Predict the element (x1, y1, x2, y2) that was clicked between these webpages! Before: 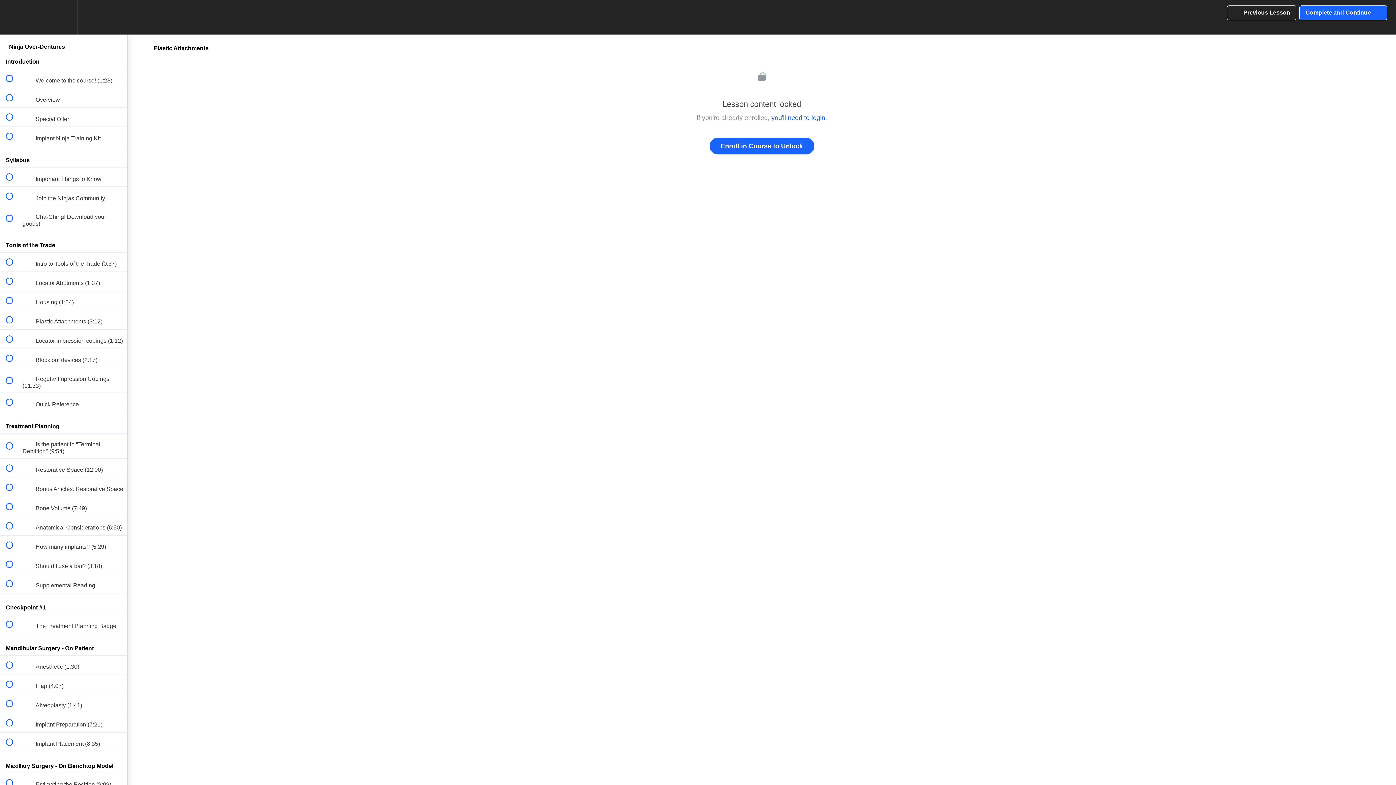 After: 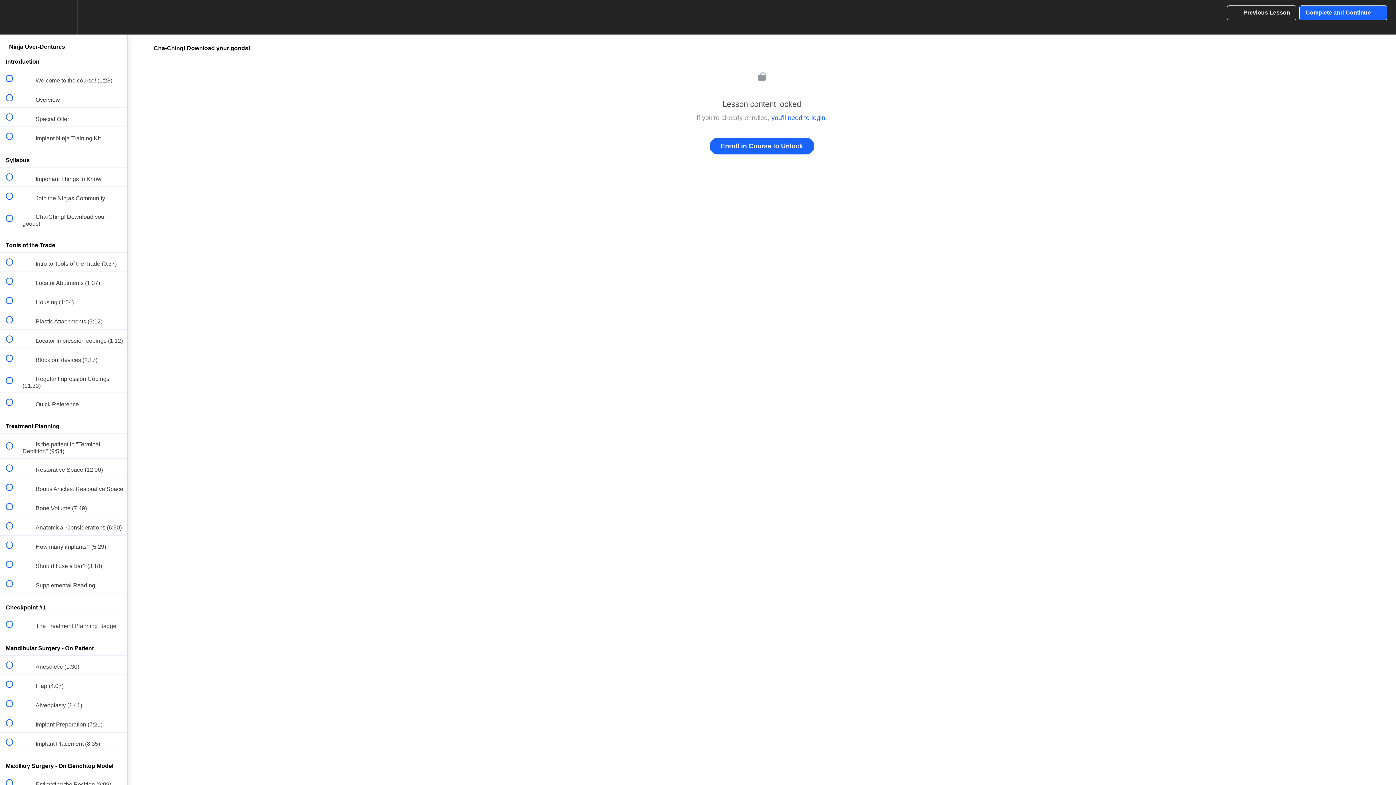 Action: bbox: (0, 206, 127, 230) label:  
 Cha-Ching! Download your goods!